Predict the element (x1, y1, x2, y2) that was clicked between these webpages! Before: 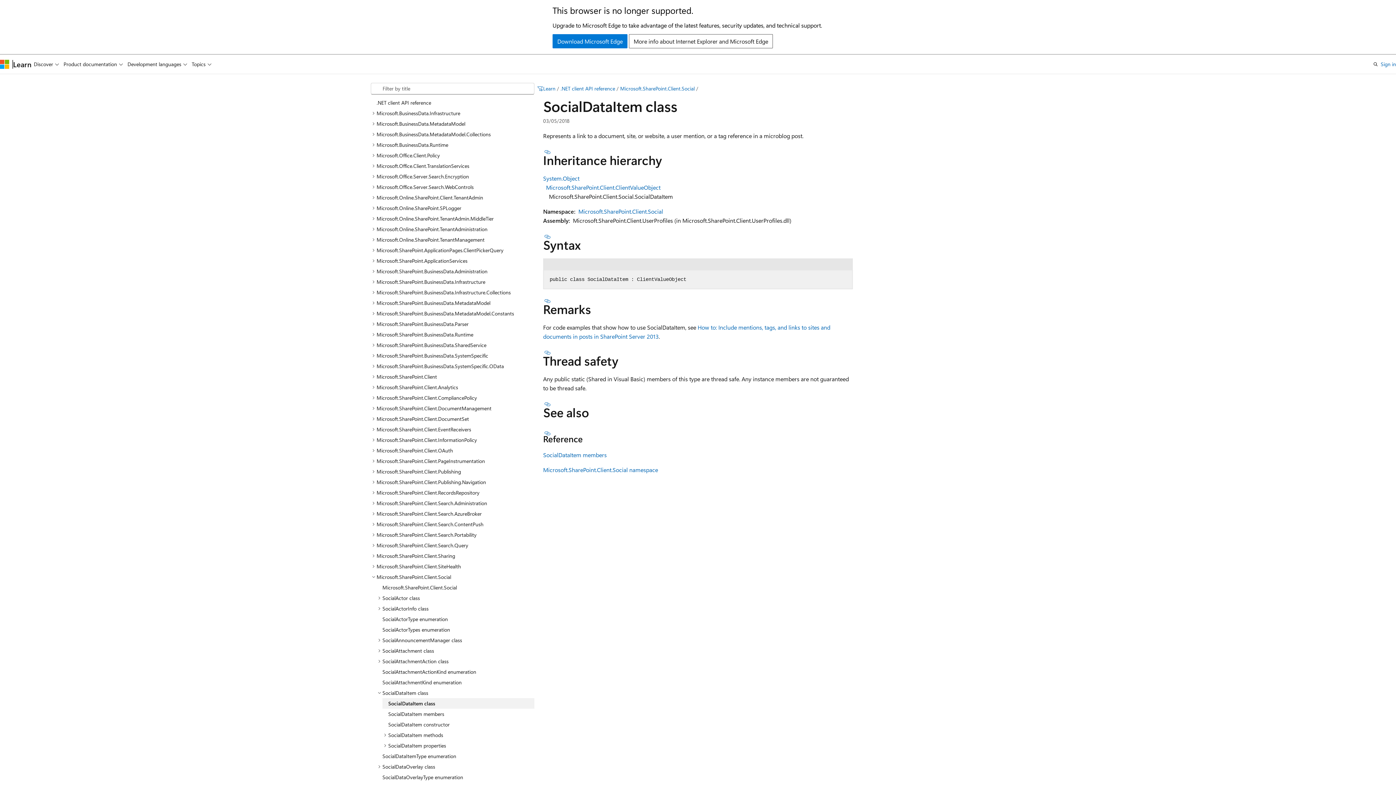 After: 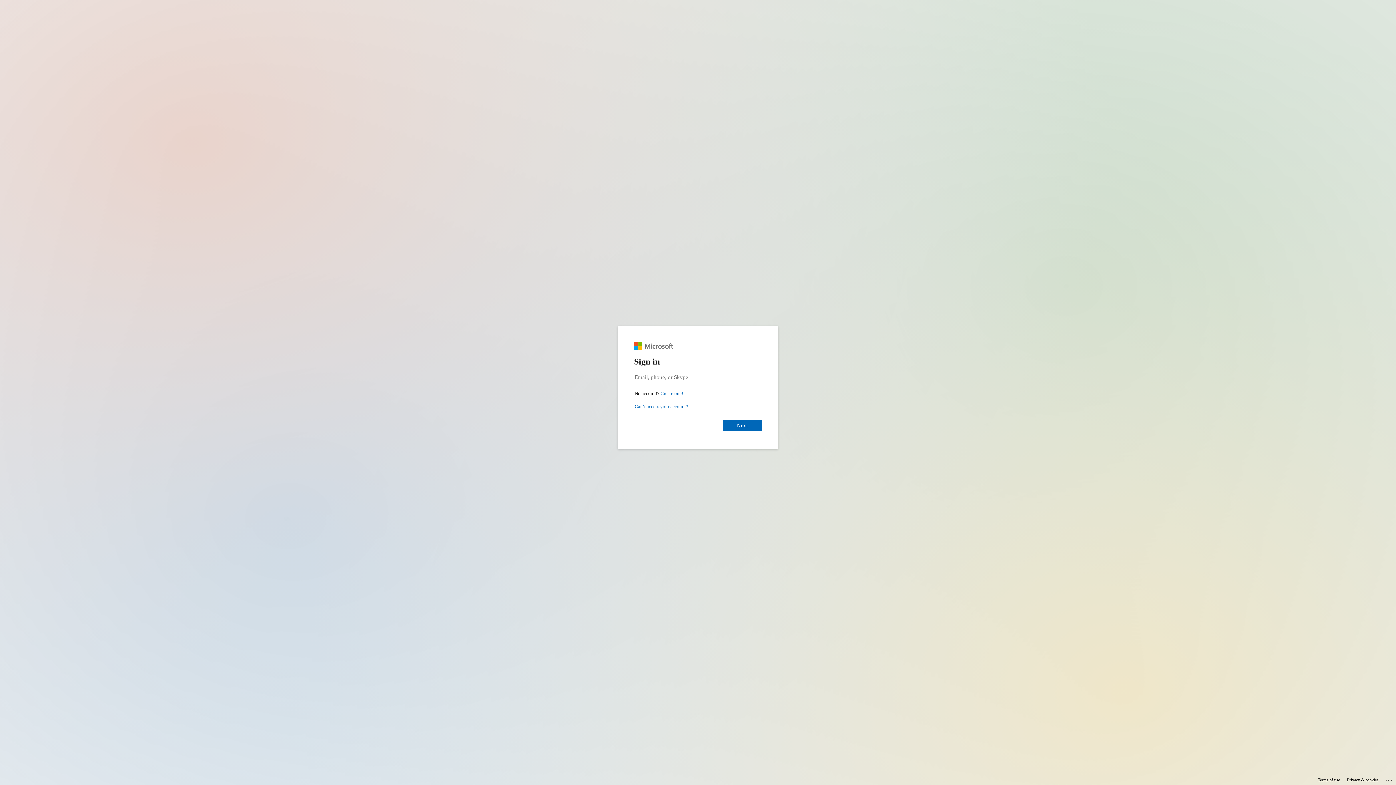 Action: label: Sign in bbox: (1381, 59, 1396, 68)